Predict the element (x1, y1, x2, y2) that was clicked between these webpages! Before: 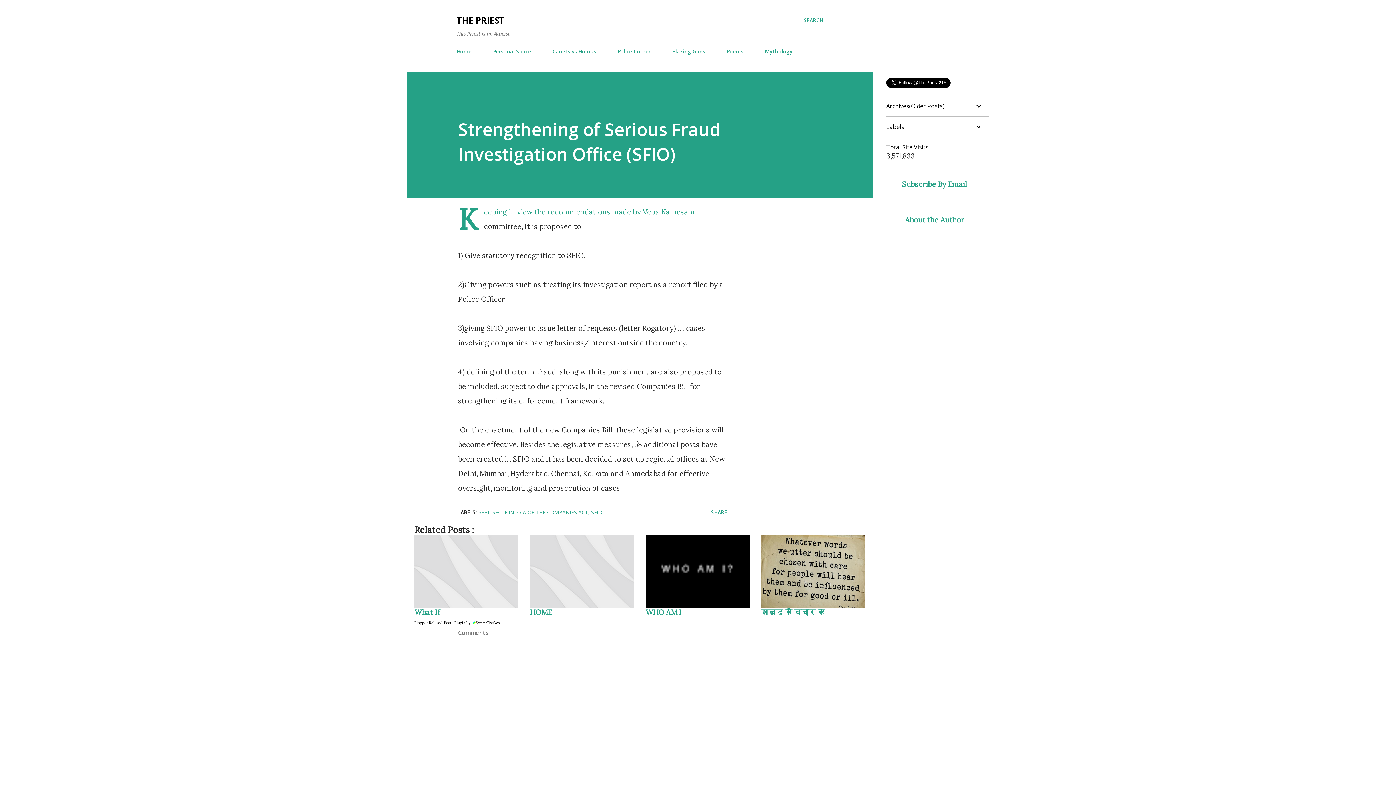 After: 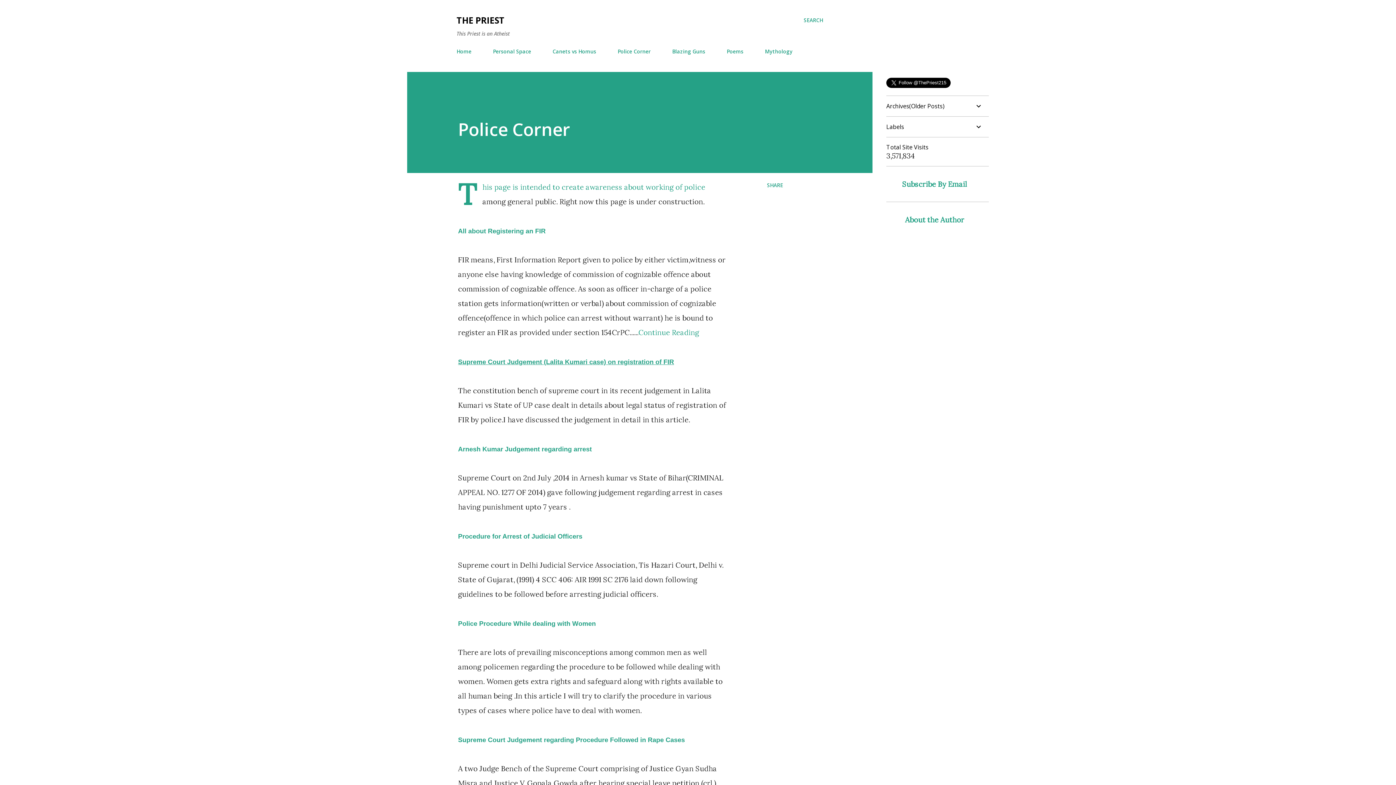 Action: label: Police Corner bbox: (613, 43, 655, 59)